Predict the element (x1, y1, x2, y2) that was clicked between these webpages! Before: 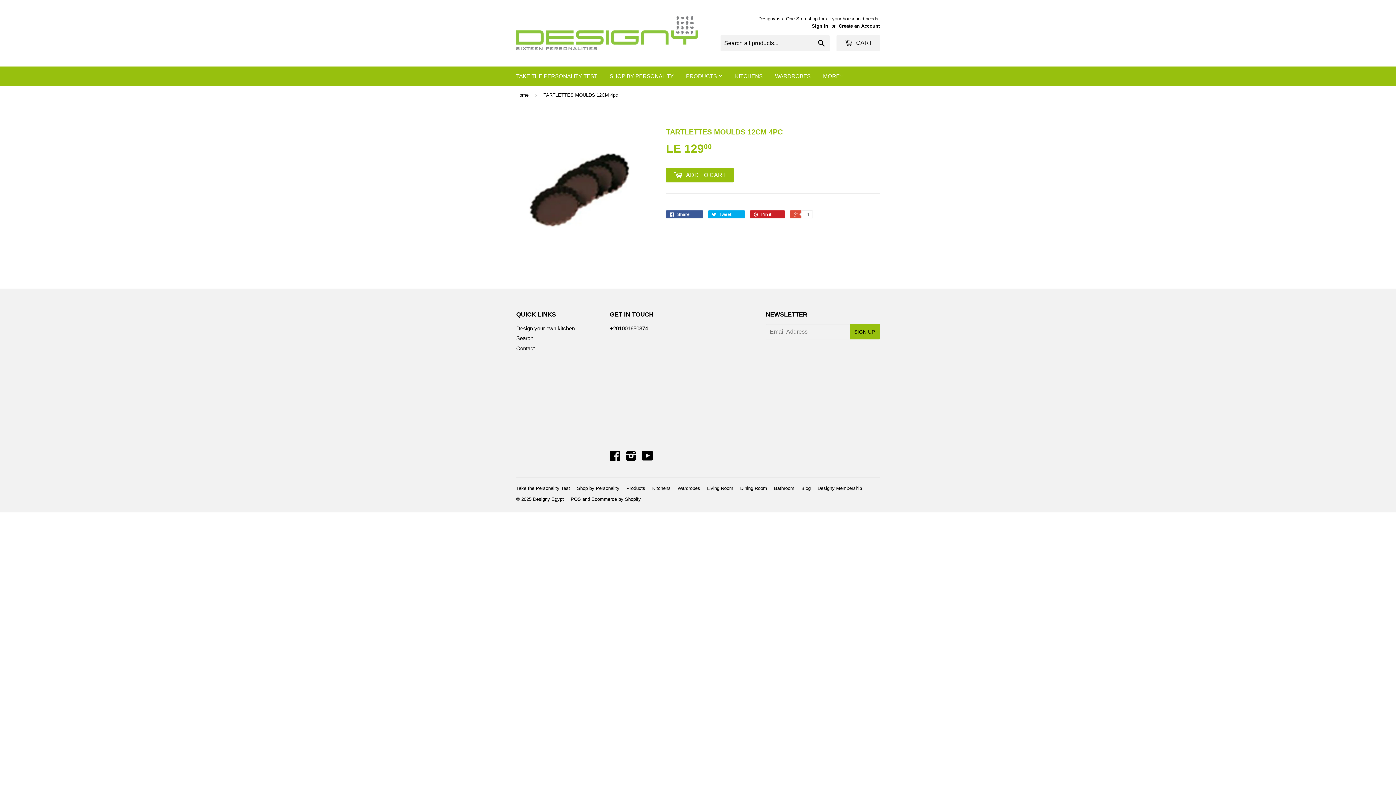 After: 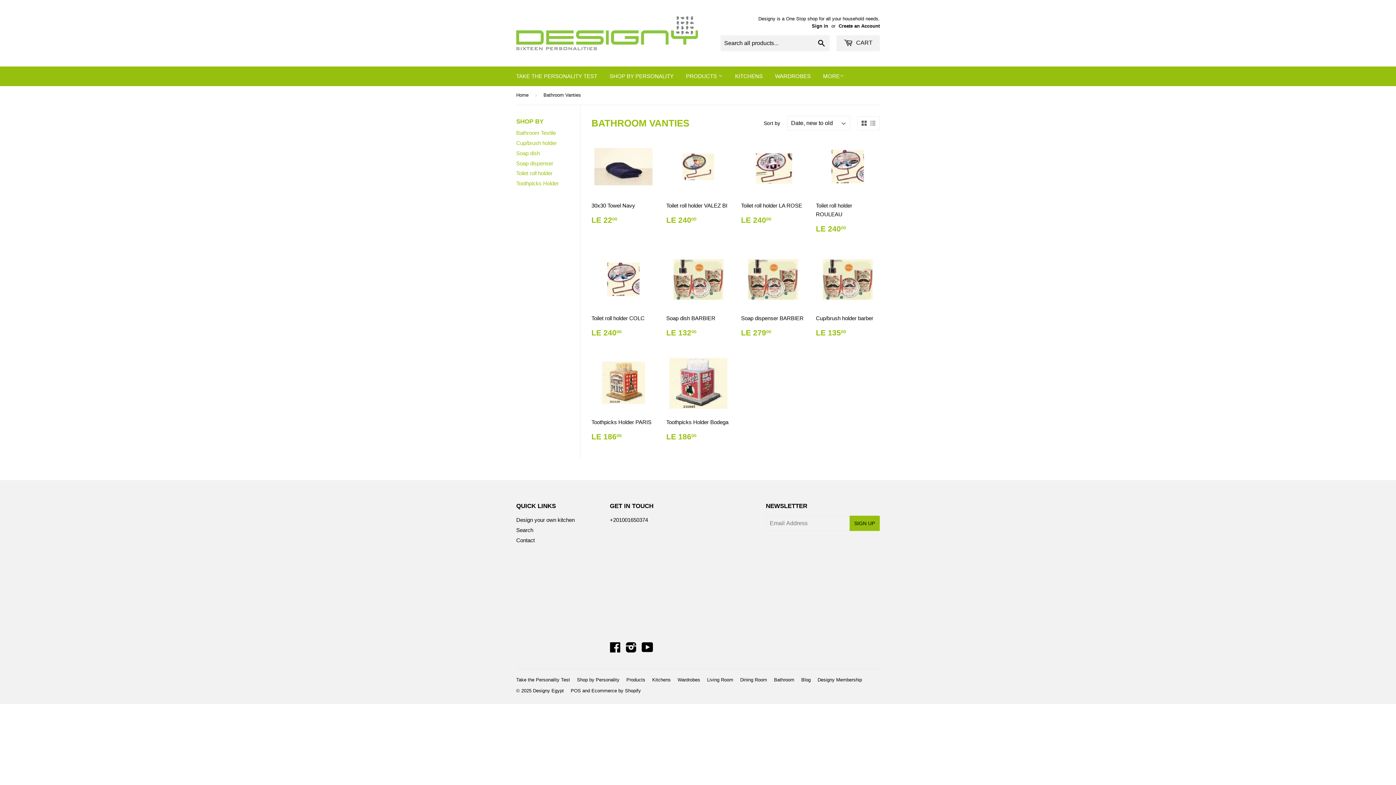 Action: label: Bathroom bbox: (774, 485, 794, 491)